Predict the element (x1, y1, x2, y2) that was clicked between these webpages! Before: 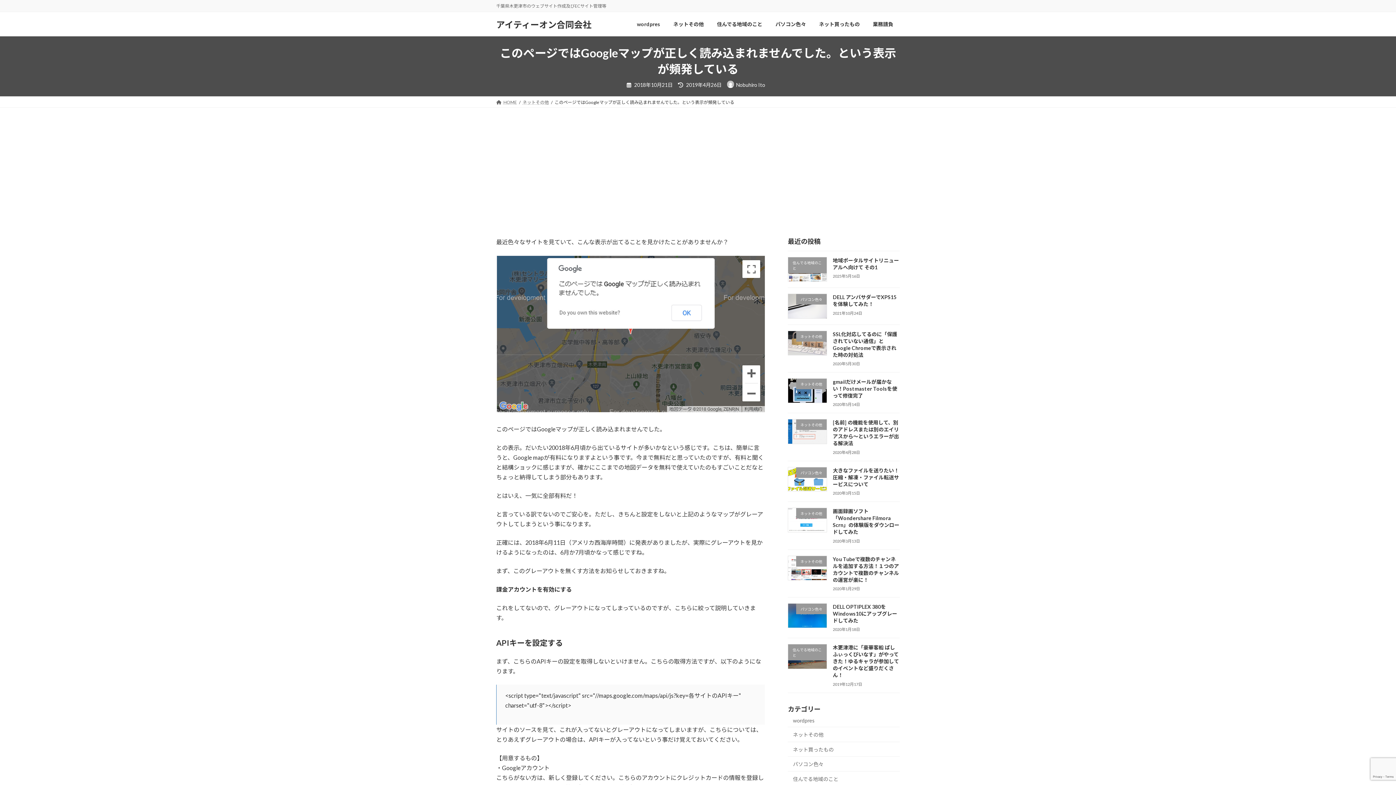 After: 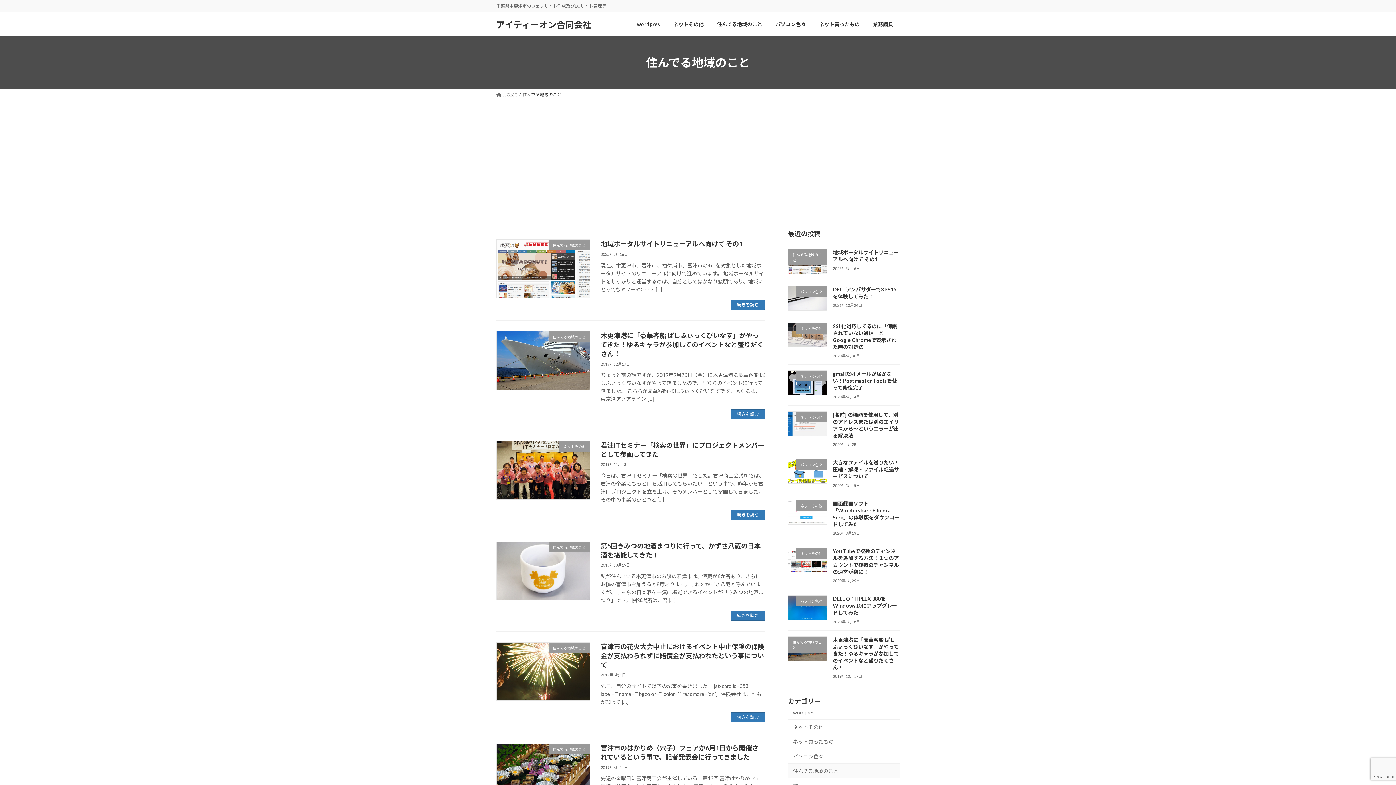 Action: bbox: (788, 772, 900, 786) label: 住んでる地域のこと